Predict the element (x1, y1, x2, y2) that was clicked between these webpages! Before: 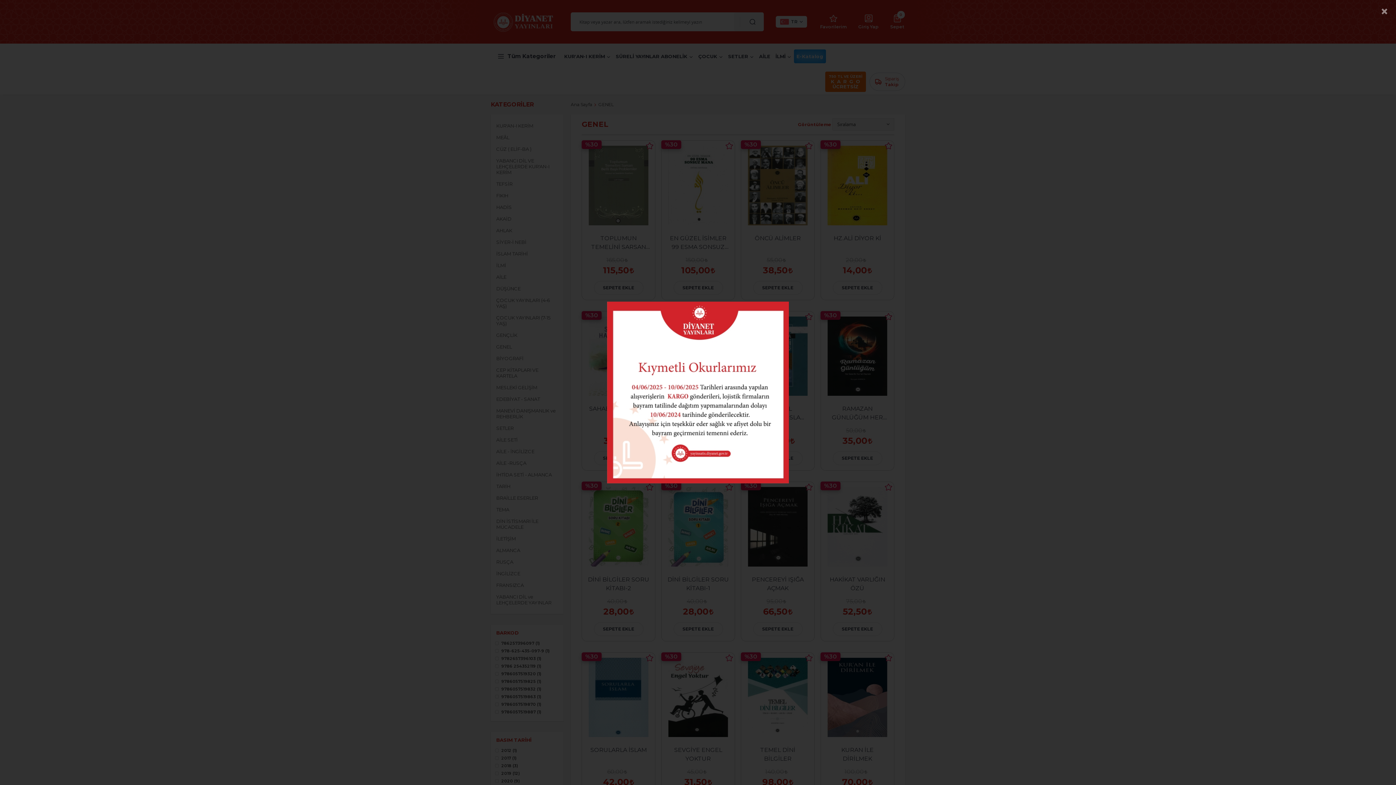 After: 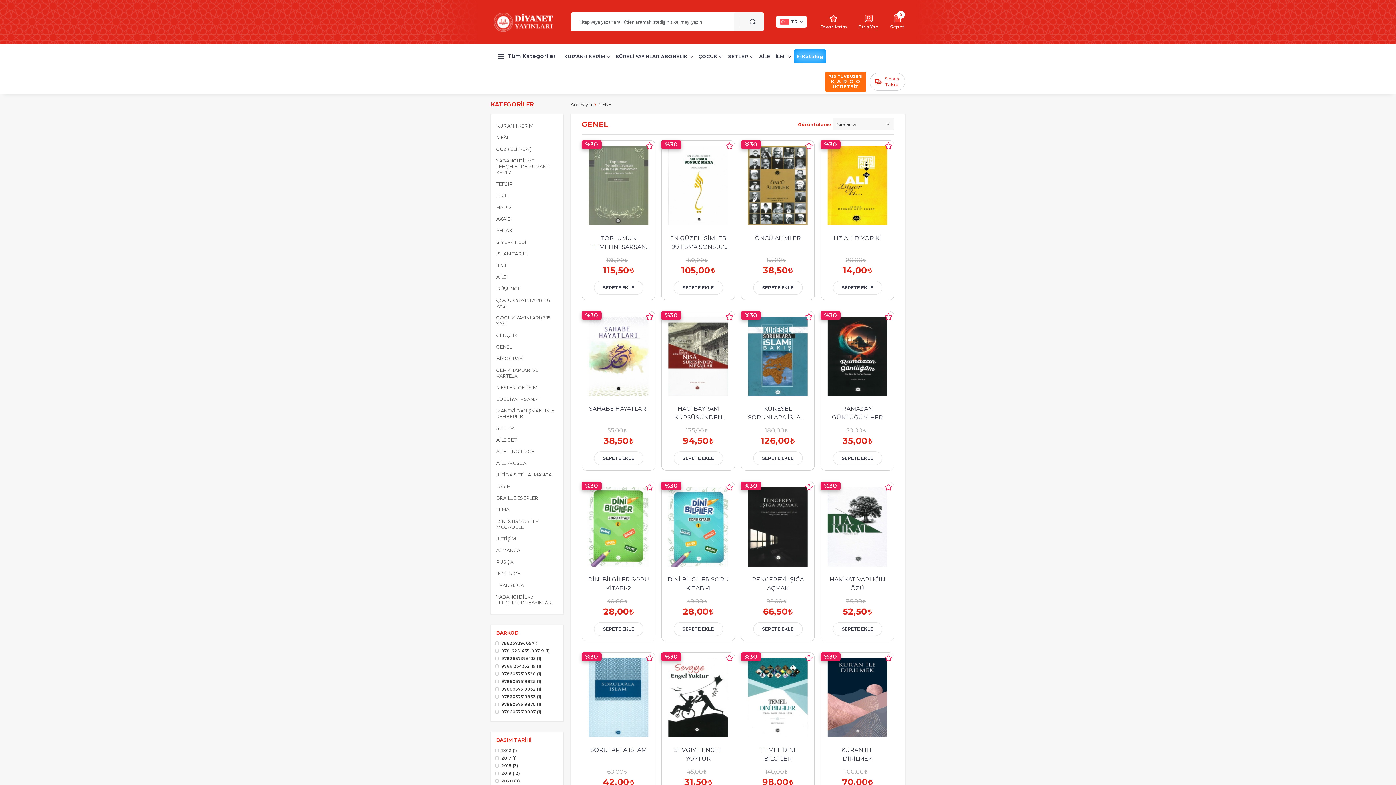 Action: bbox: (1373, 0, 1396, 23) label: ×